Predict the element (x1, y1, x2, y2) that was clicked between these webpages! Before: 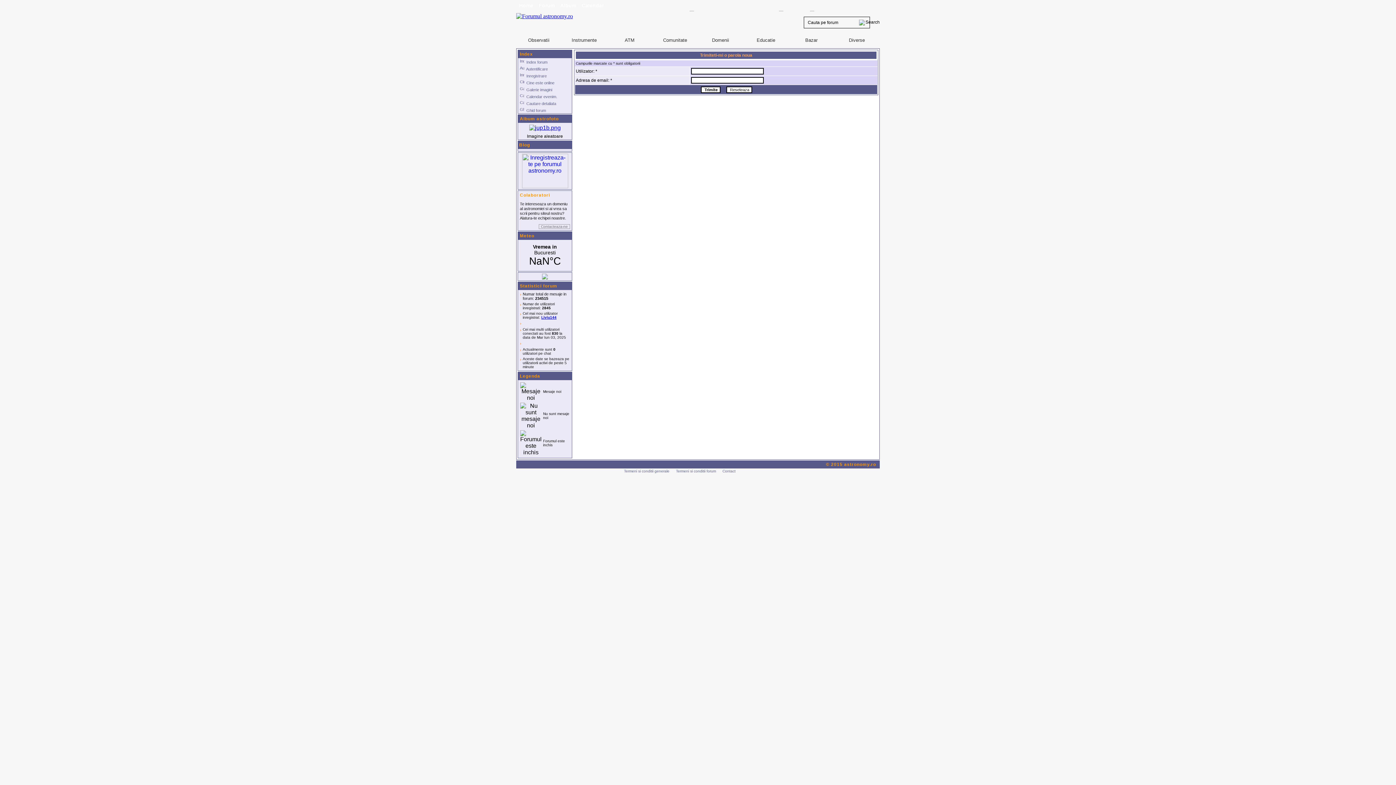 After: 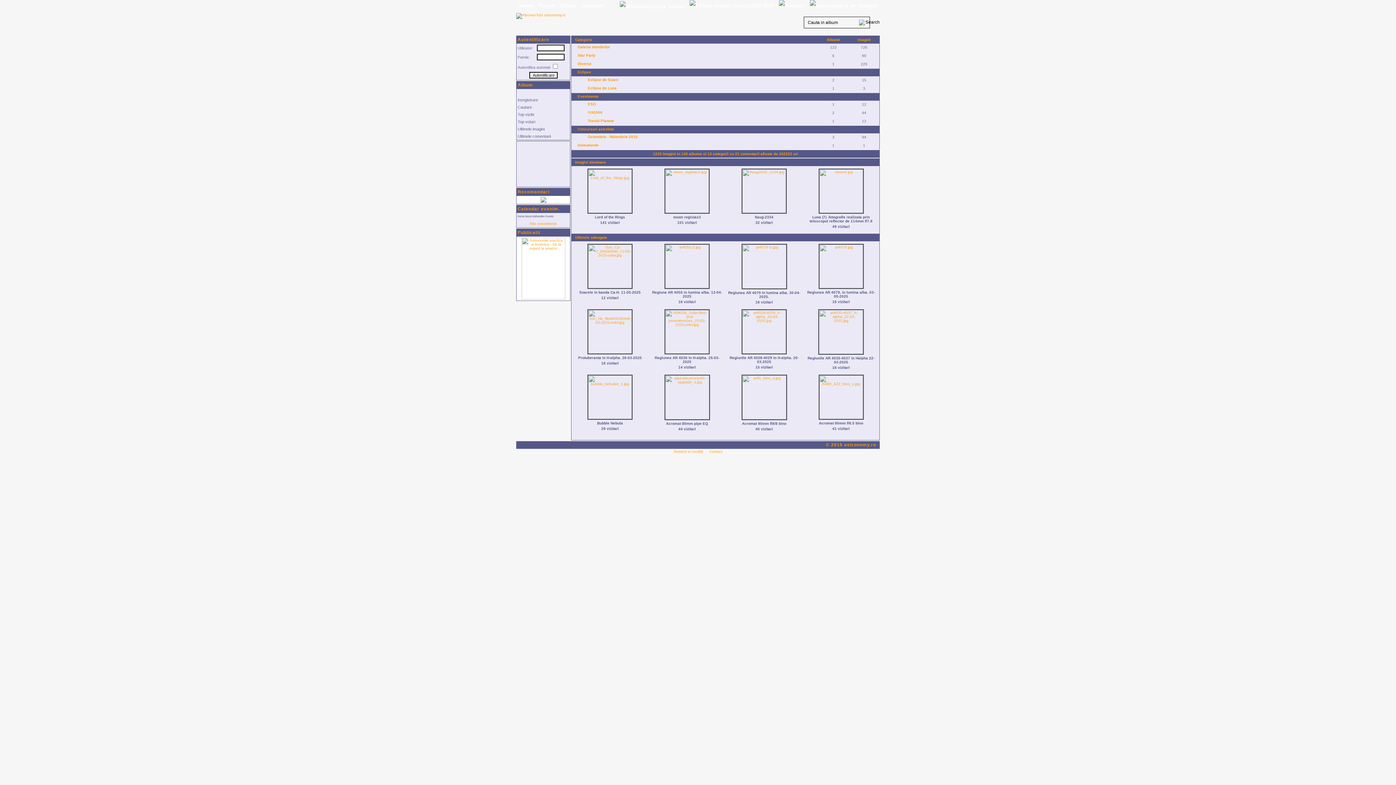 Action: bbox: (557, 0, 578, 10) label: Album